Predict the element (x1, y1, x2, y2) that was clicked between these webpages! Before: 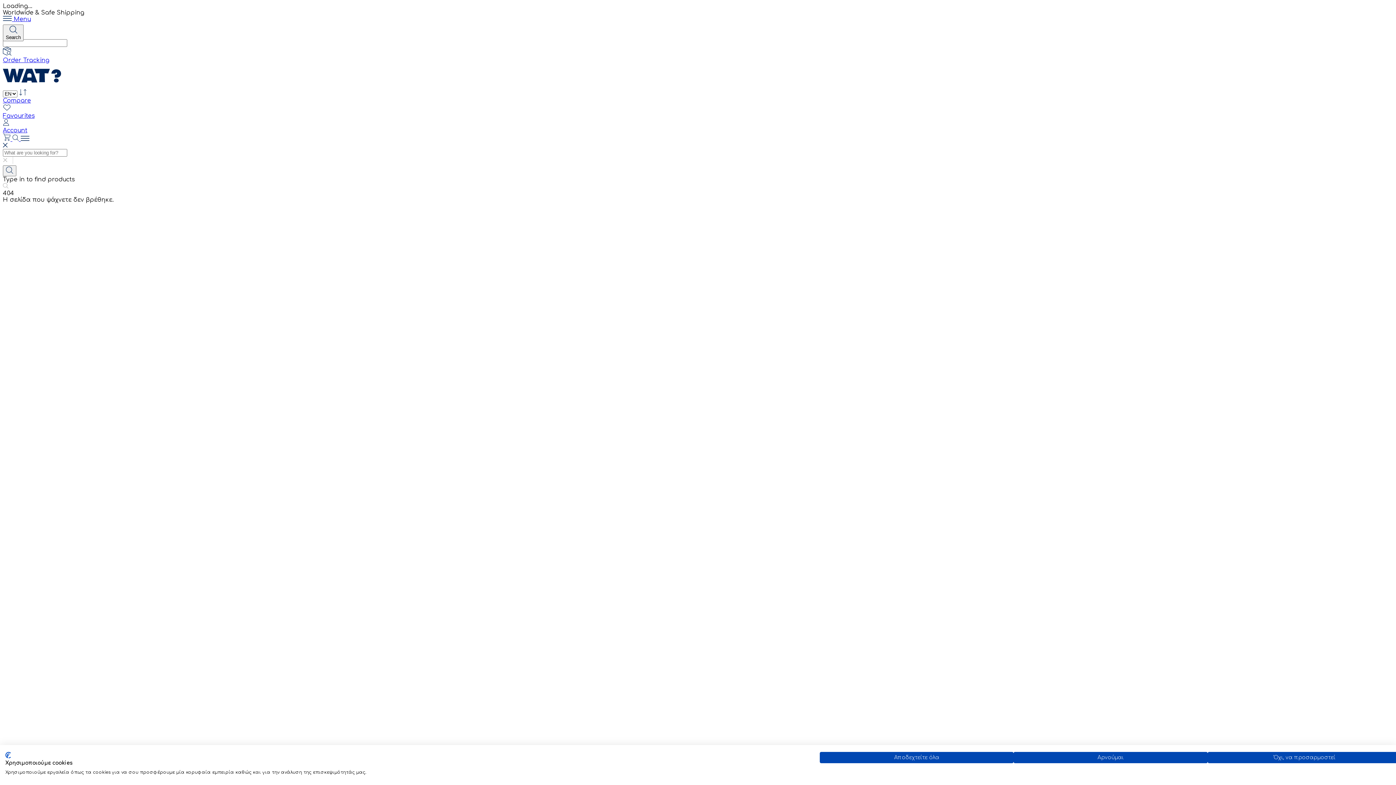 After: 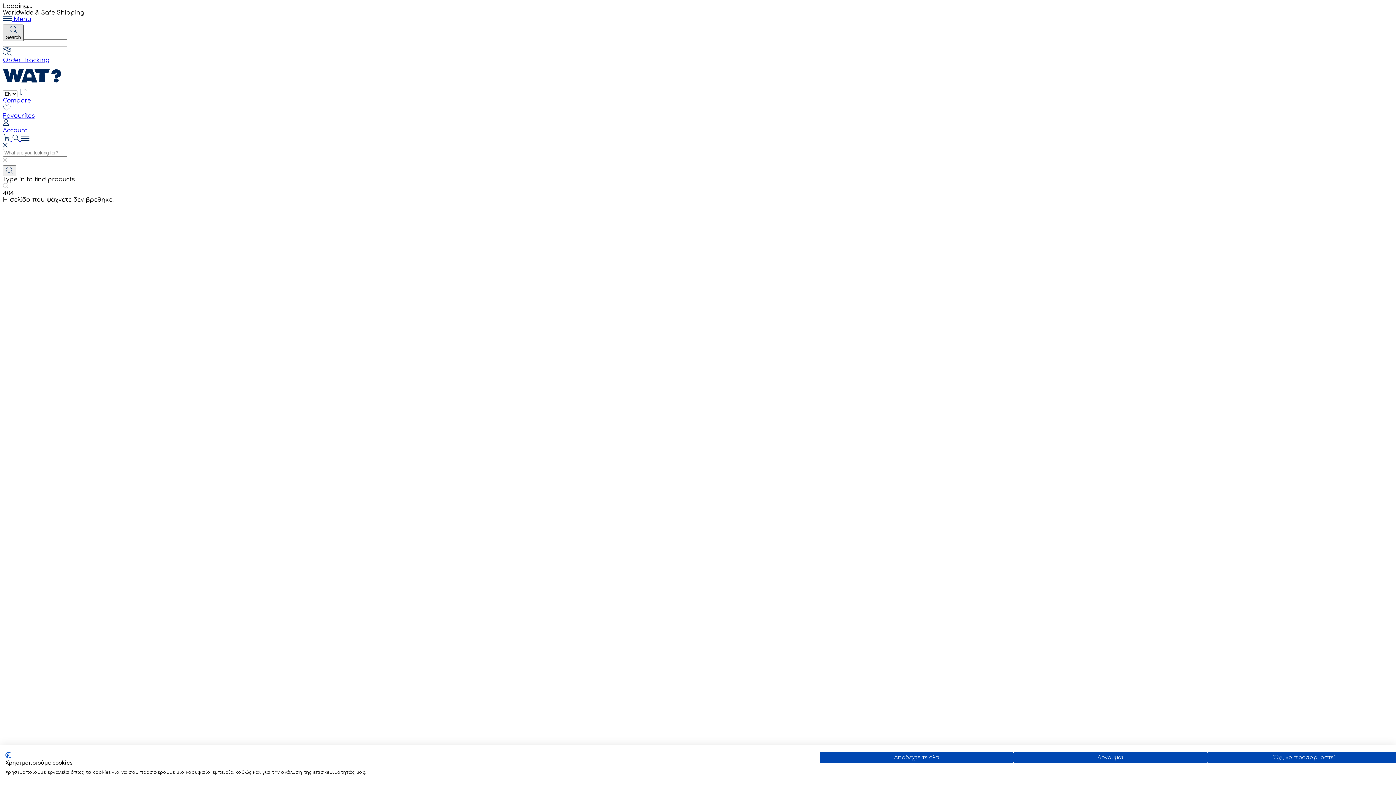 Action: bbox: (2, 24, 23, 41) label: Search